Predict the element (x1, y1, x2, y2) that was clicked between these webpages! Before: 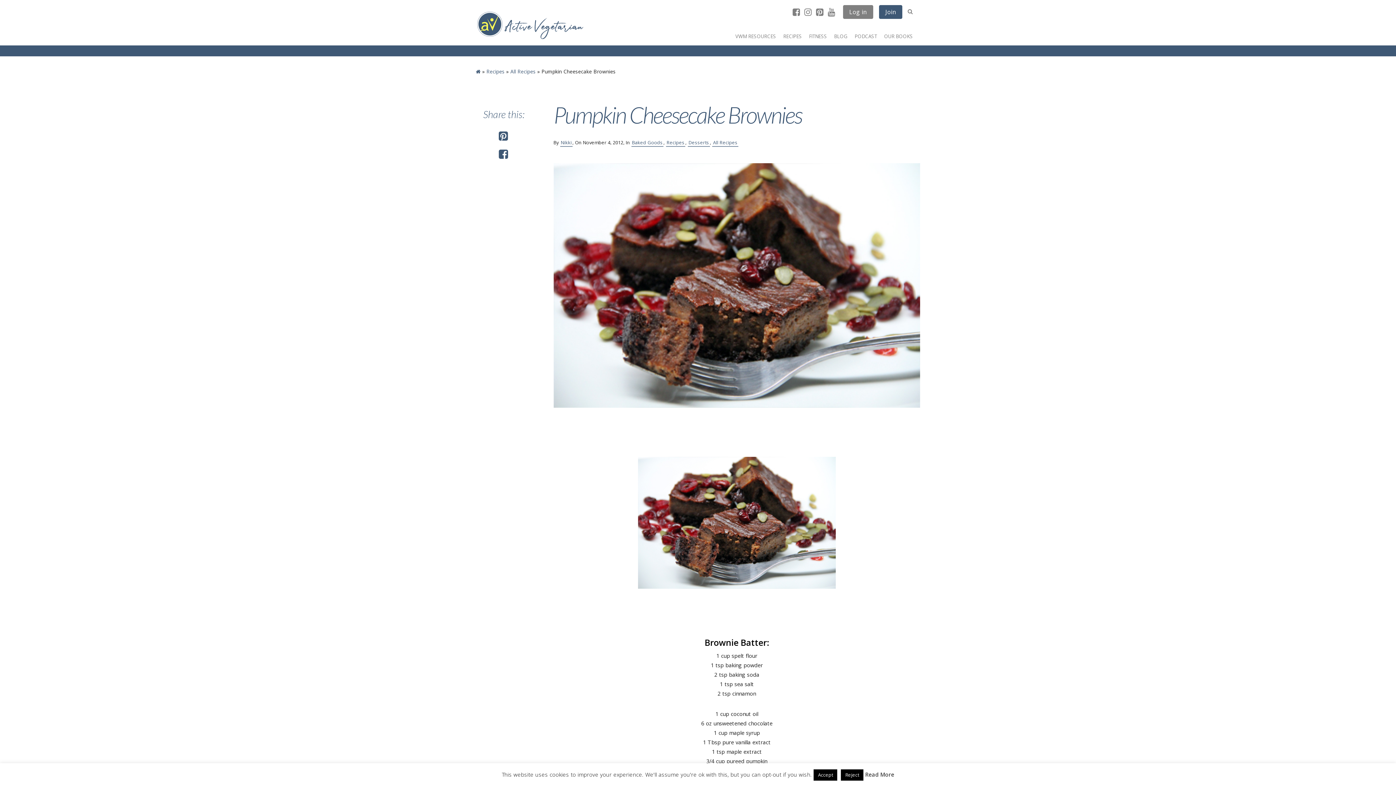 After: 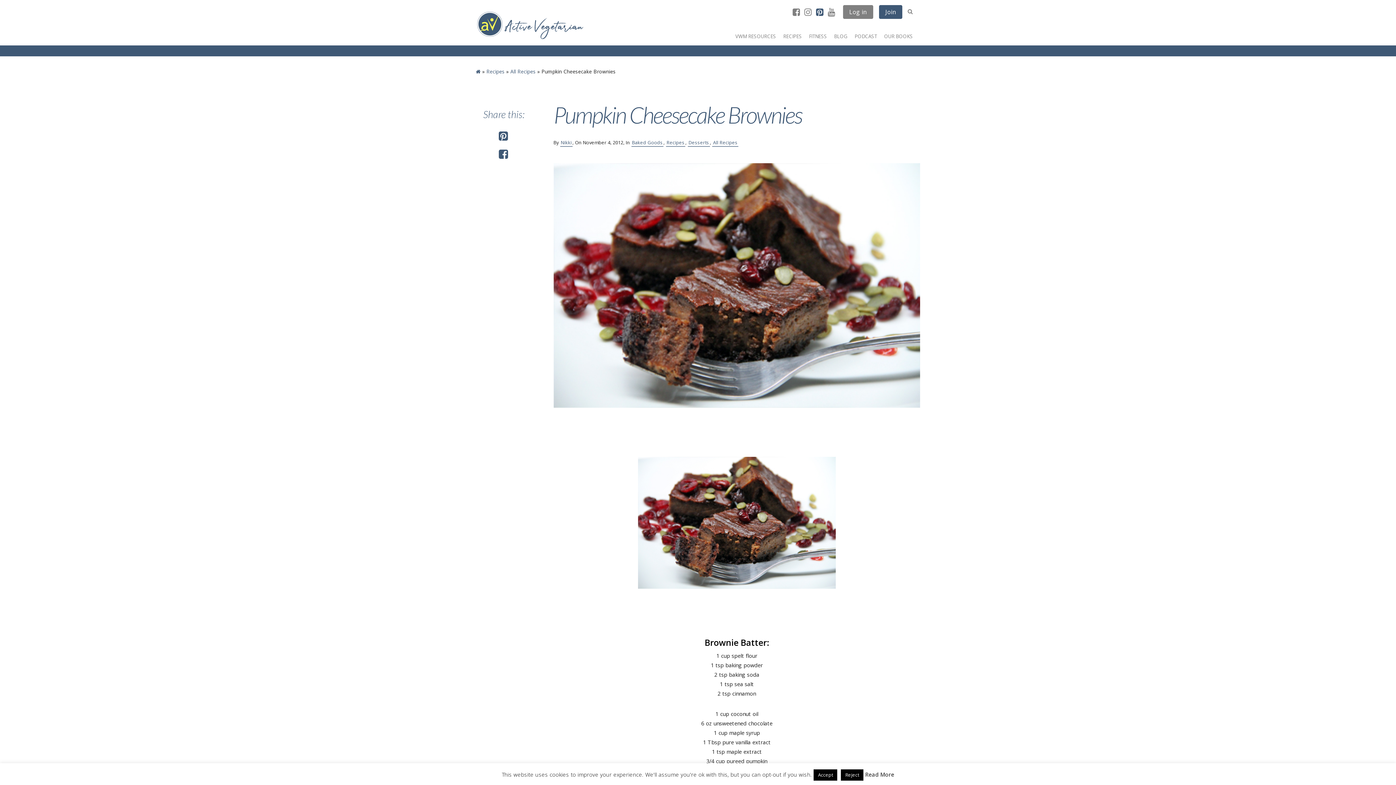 Action: bbox: (816, 4, 823, 19)